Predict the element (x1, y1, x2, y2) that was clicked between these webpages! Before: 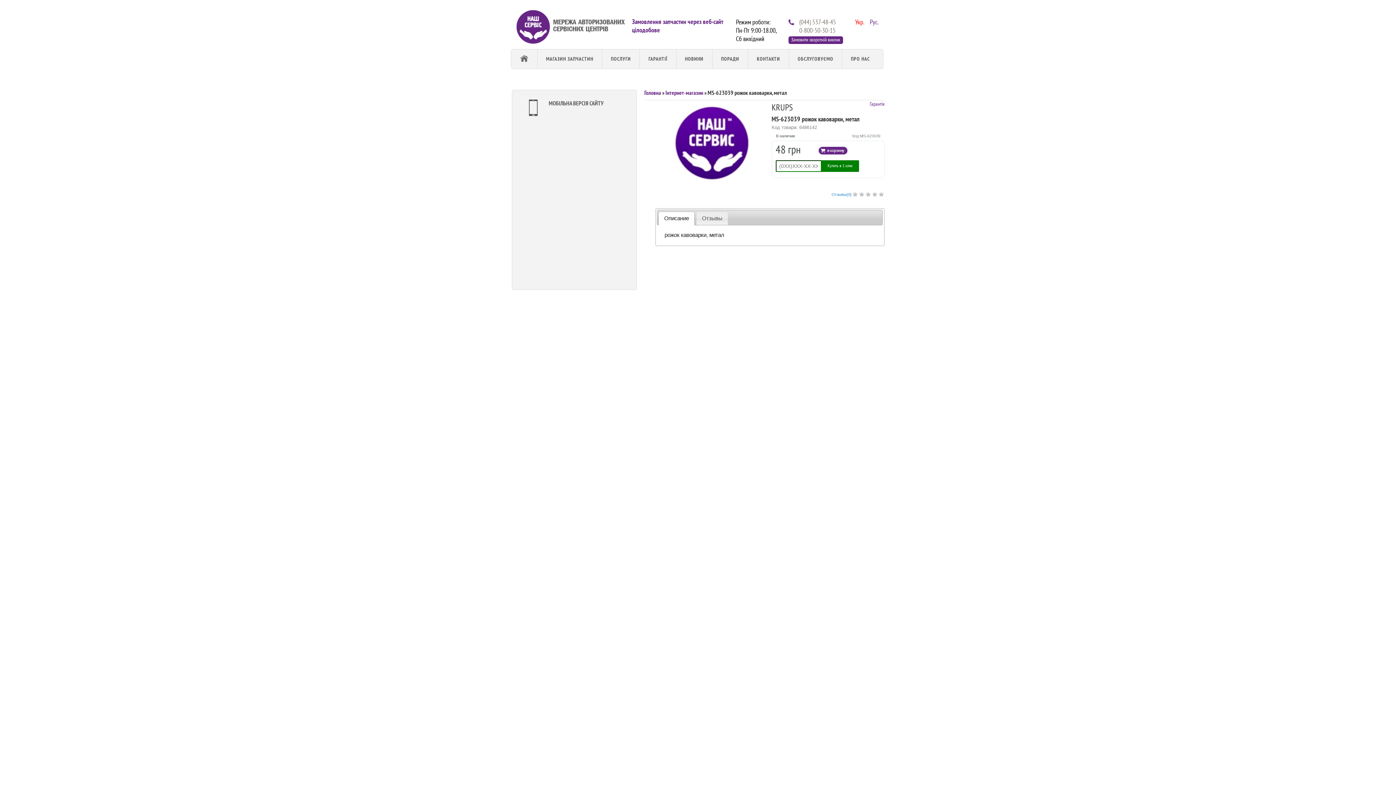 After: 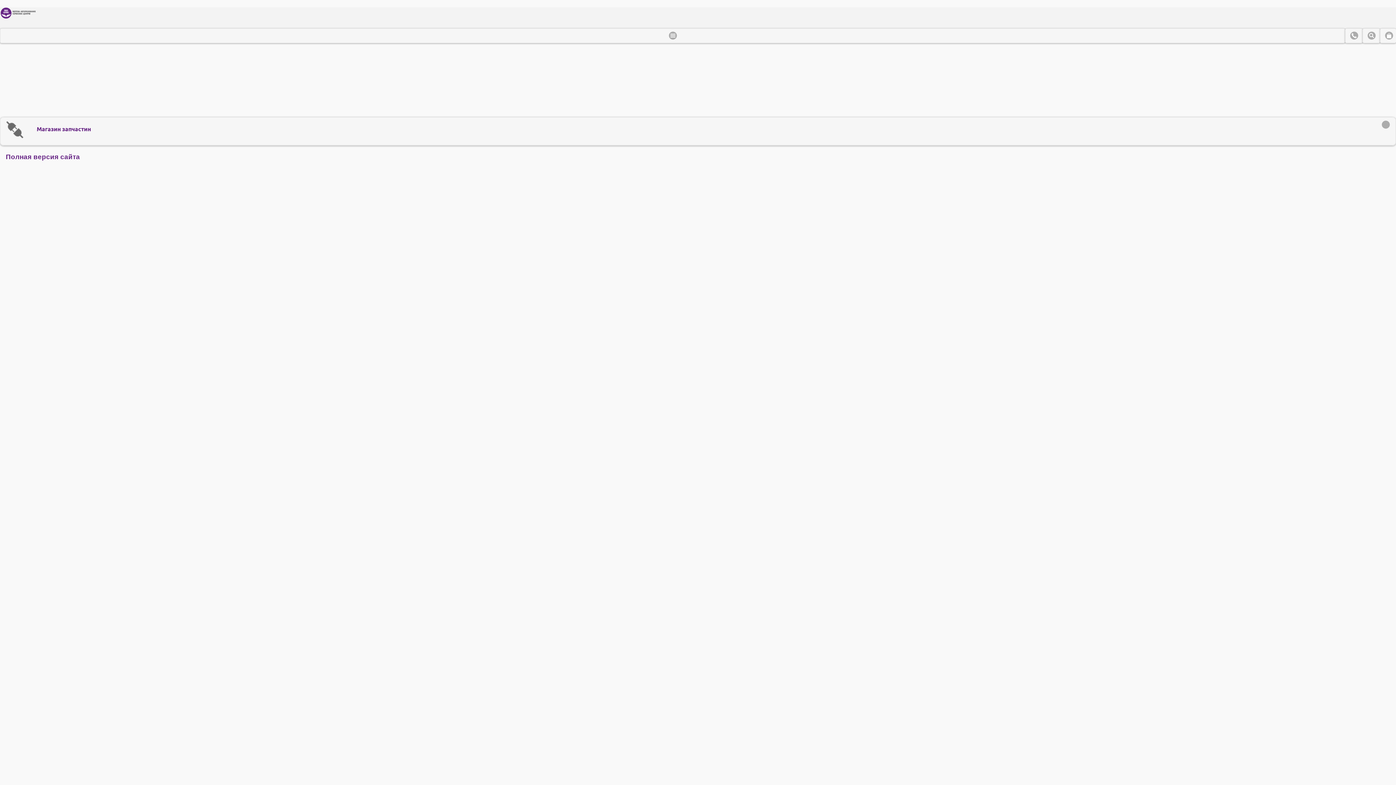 Action: bbox: (512, 92, 636, 121) label: МОБІЛЬНА ВЕРСІЯ САЙТУ